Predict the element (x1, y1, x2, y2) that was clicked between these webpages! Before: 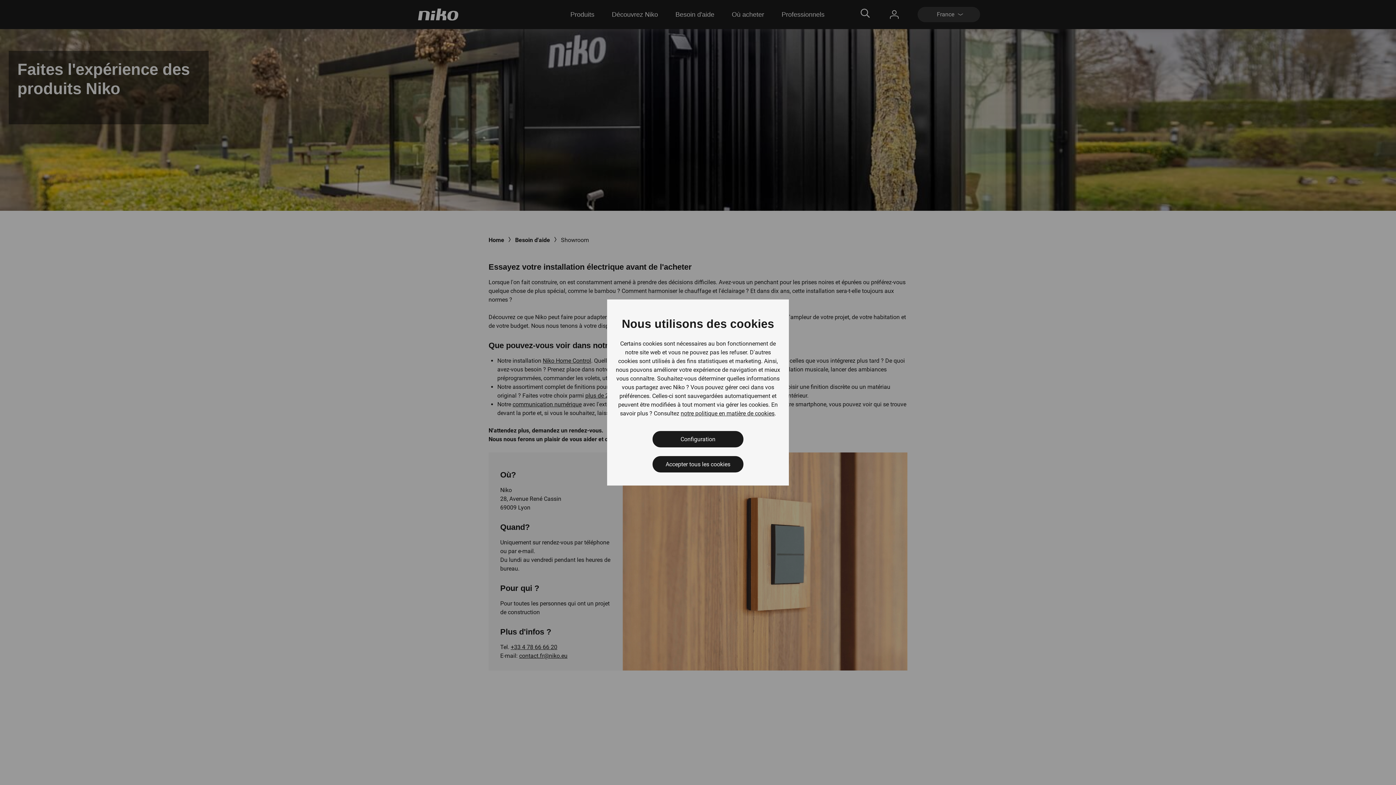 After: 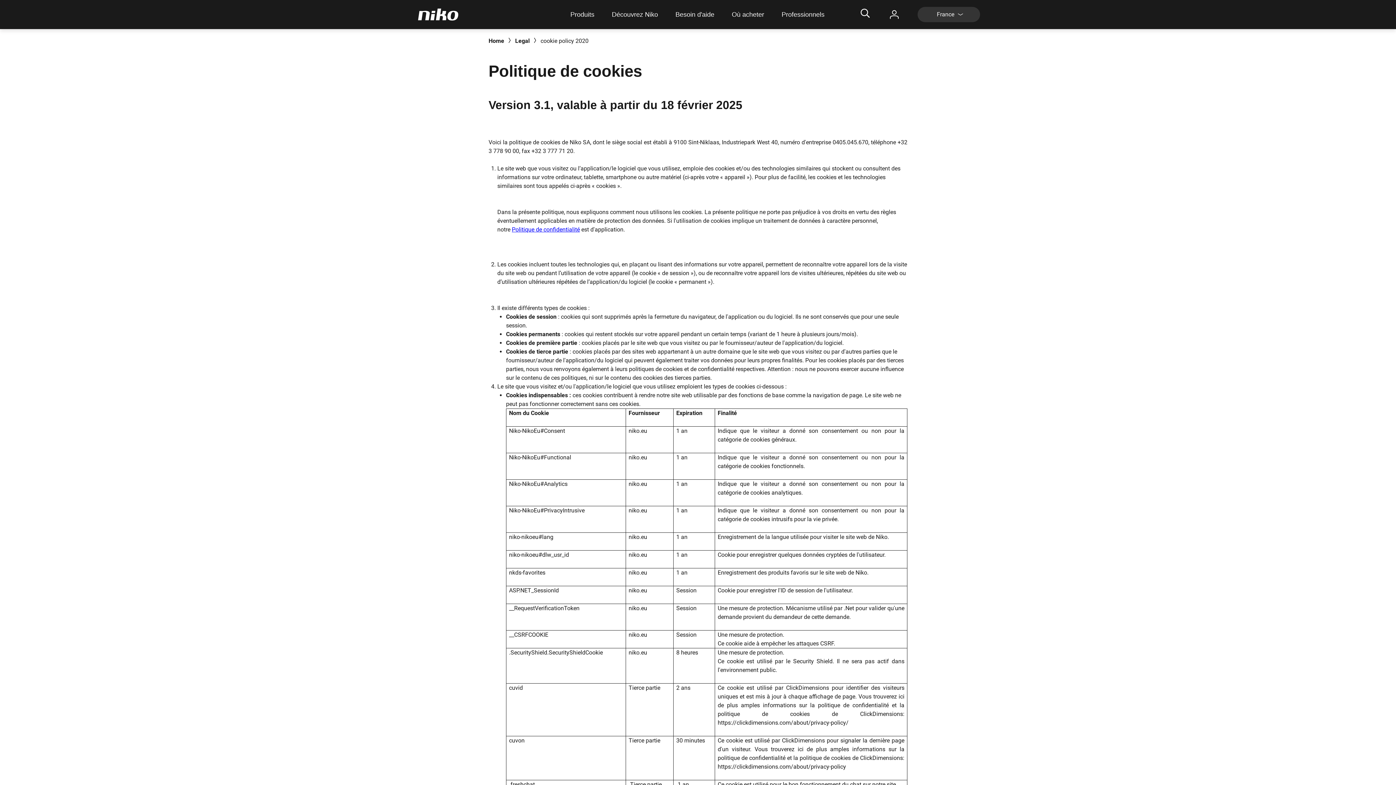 Action: label: notre politique en matière de cookies bbox: (680, 409, 774, 418)